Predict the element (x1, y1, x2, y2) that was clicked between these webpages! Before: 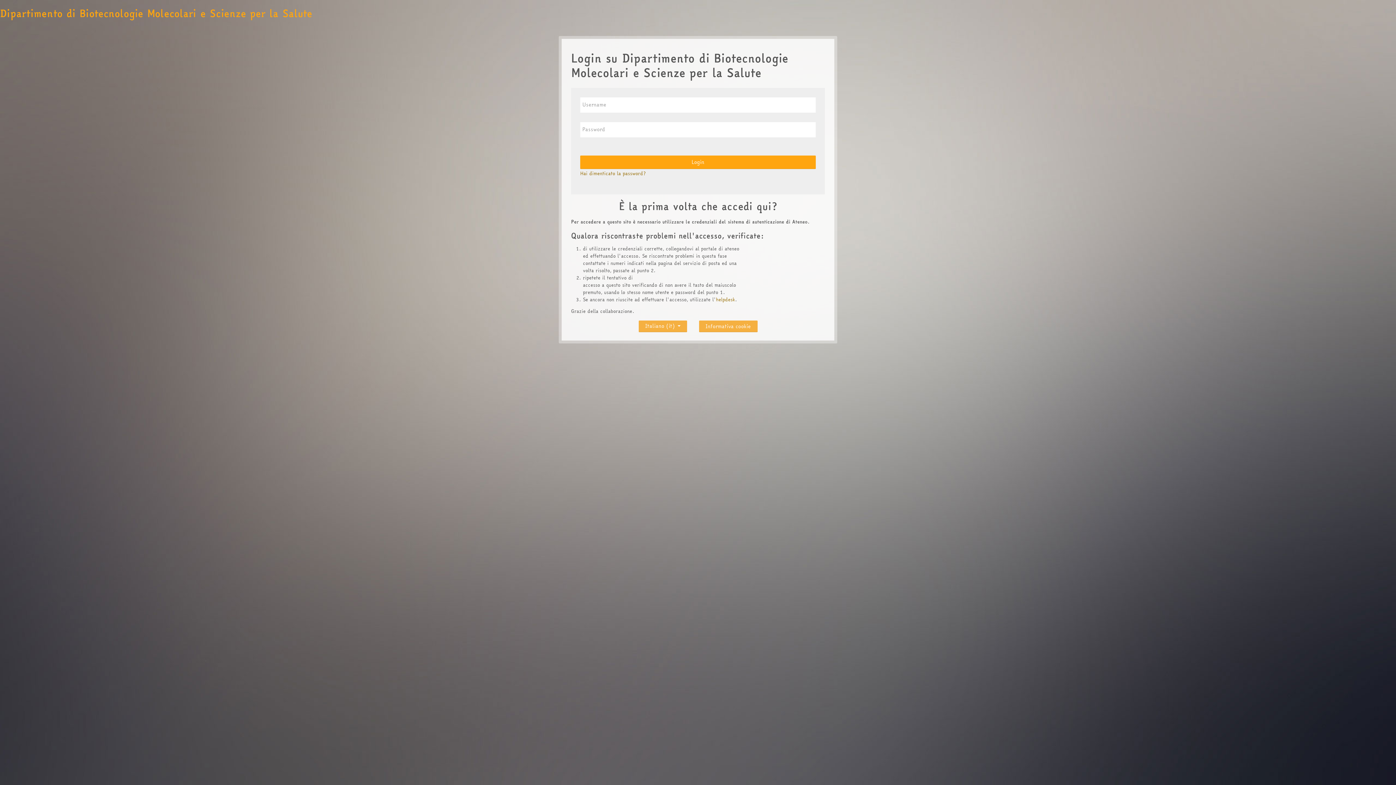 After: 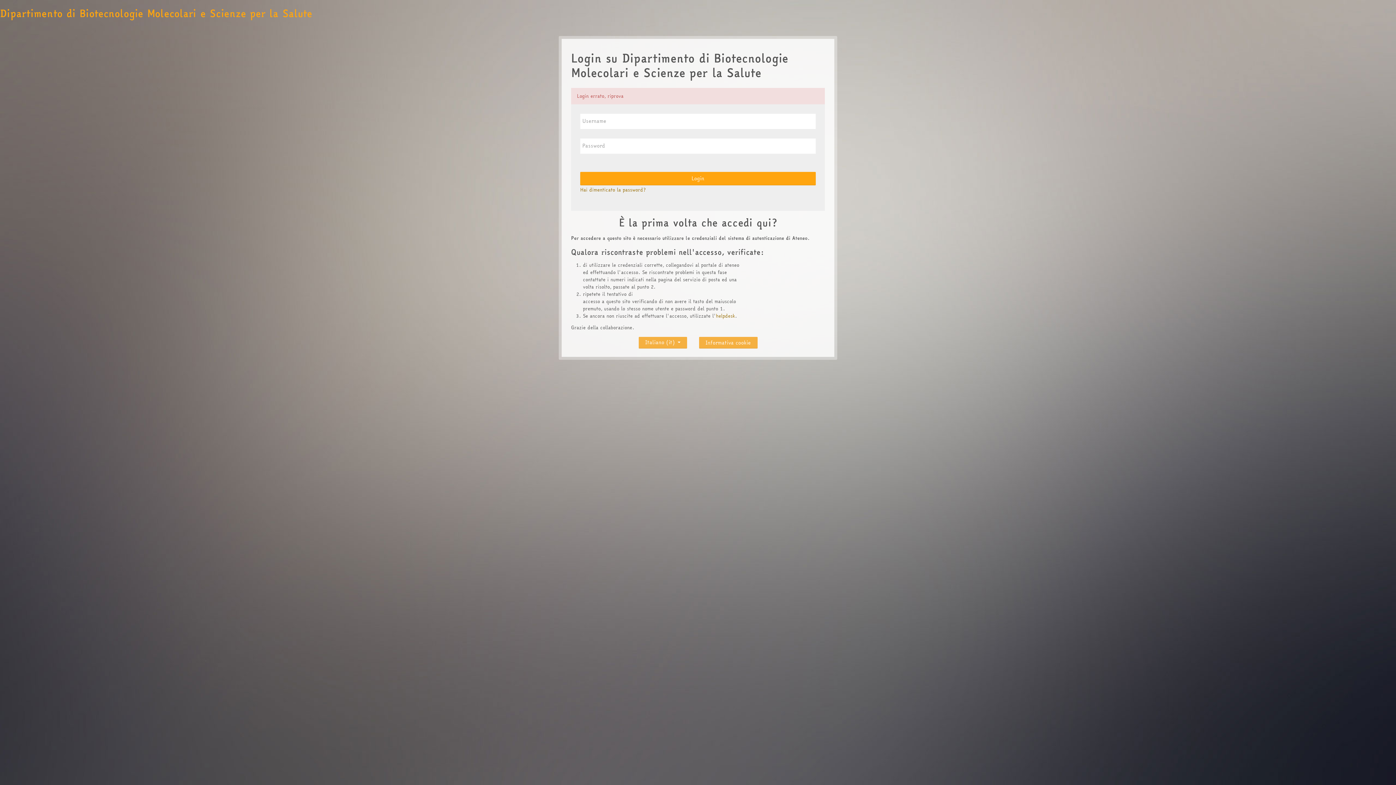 Action: bbox: (580, 155, 816, 169) label: Login